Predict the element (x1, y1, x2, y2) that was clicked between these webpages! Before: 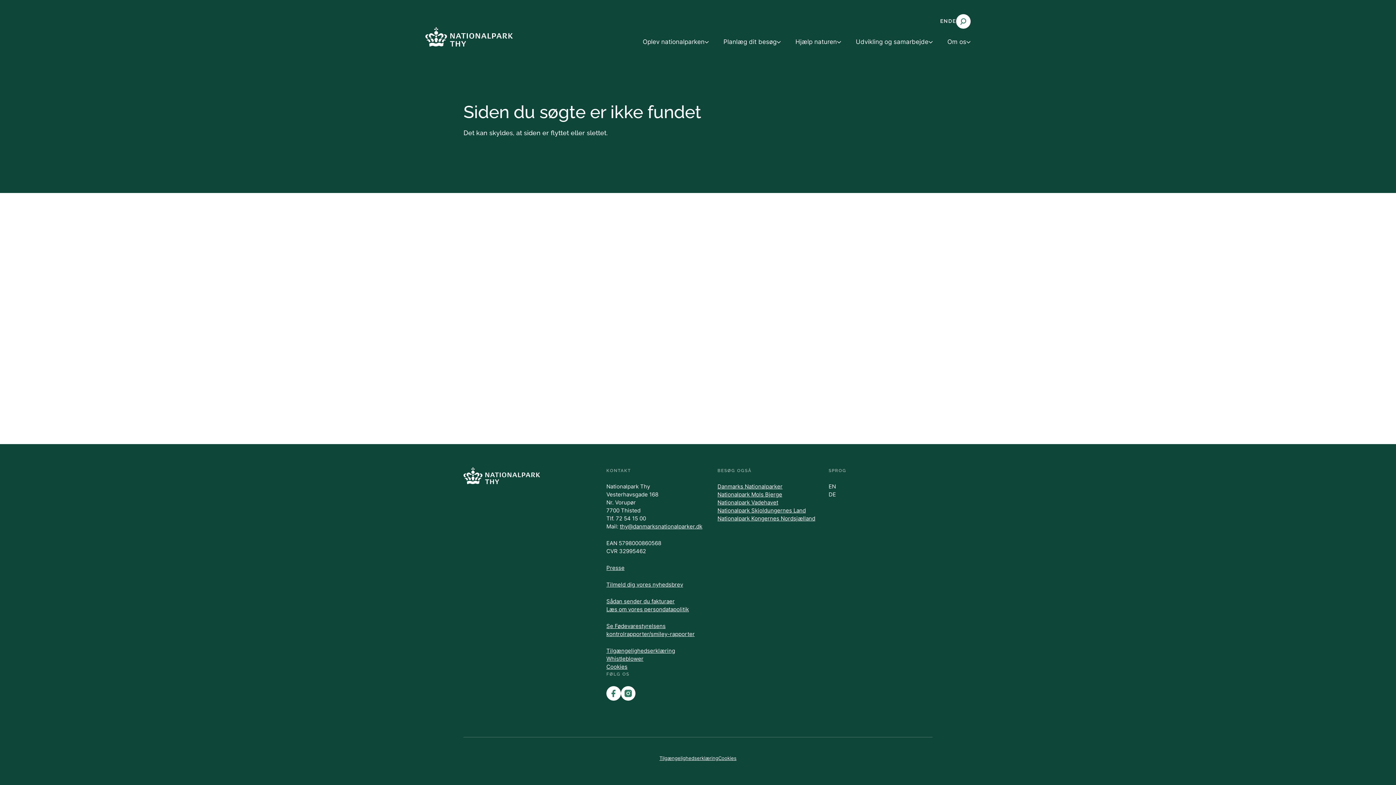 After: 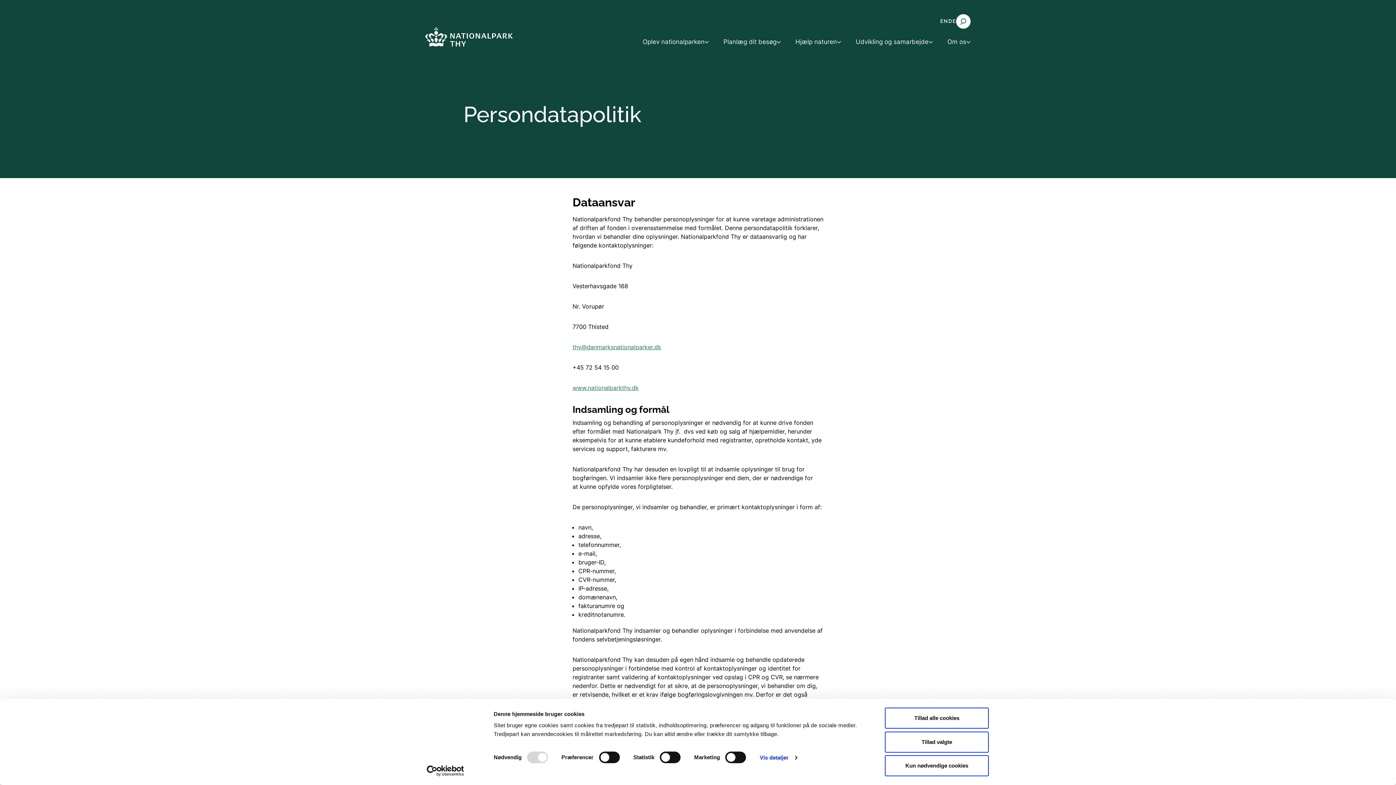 Action: bbox: (606, 606, 689, 613) label: Læs om vores persondatapolitik